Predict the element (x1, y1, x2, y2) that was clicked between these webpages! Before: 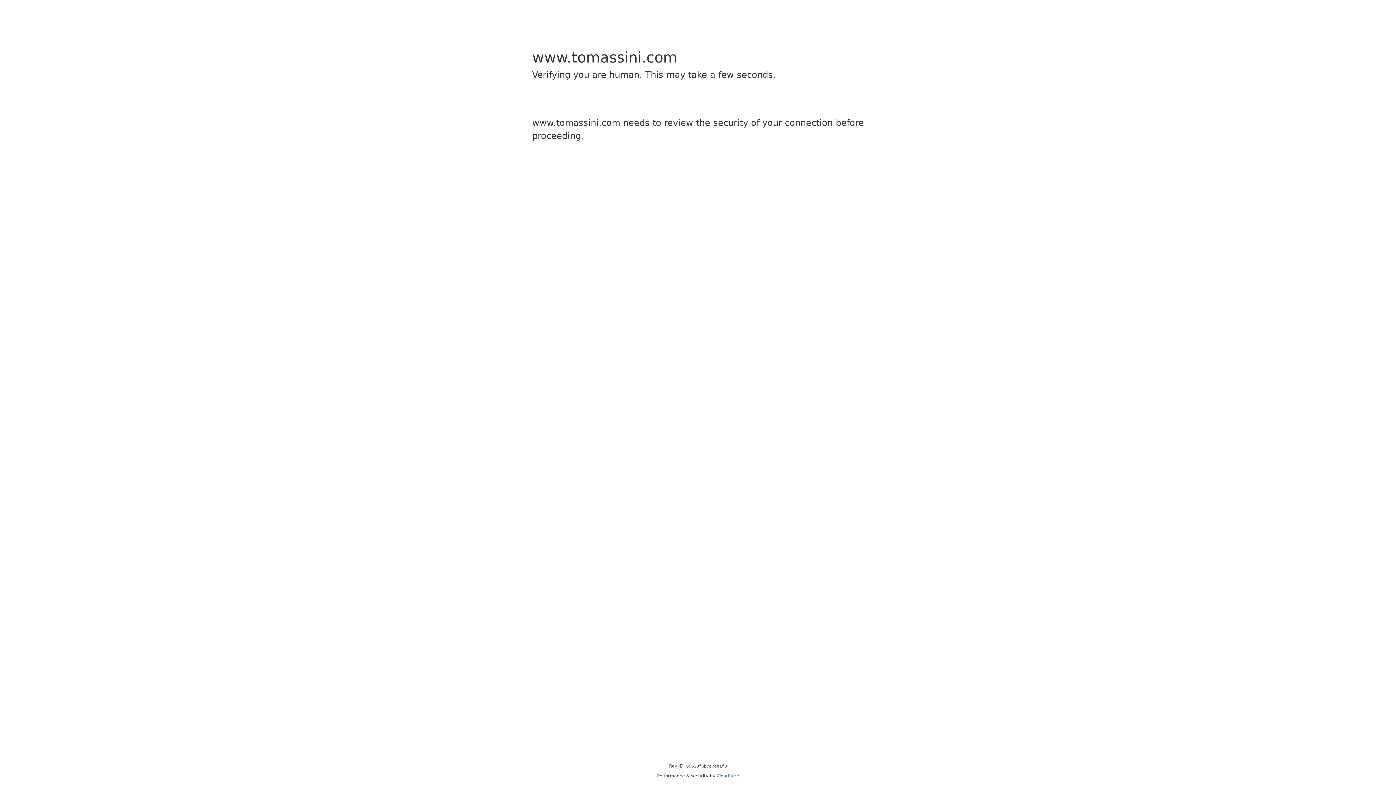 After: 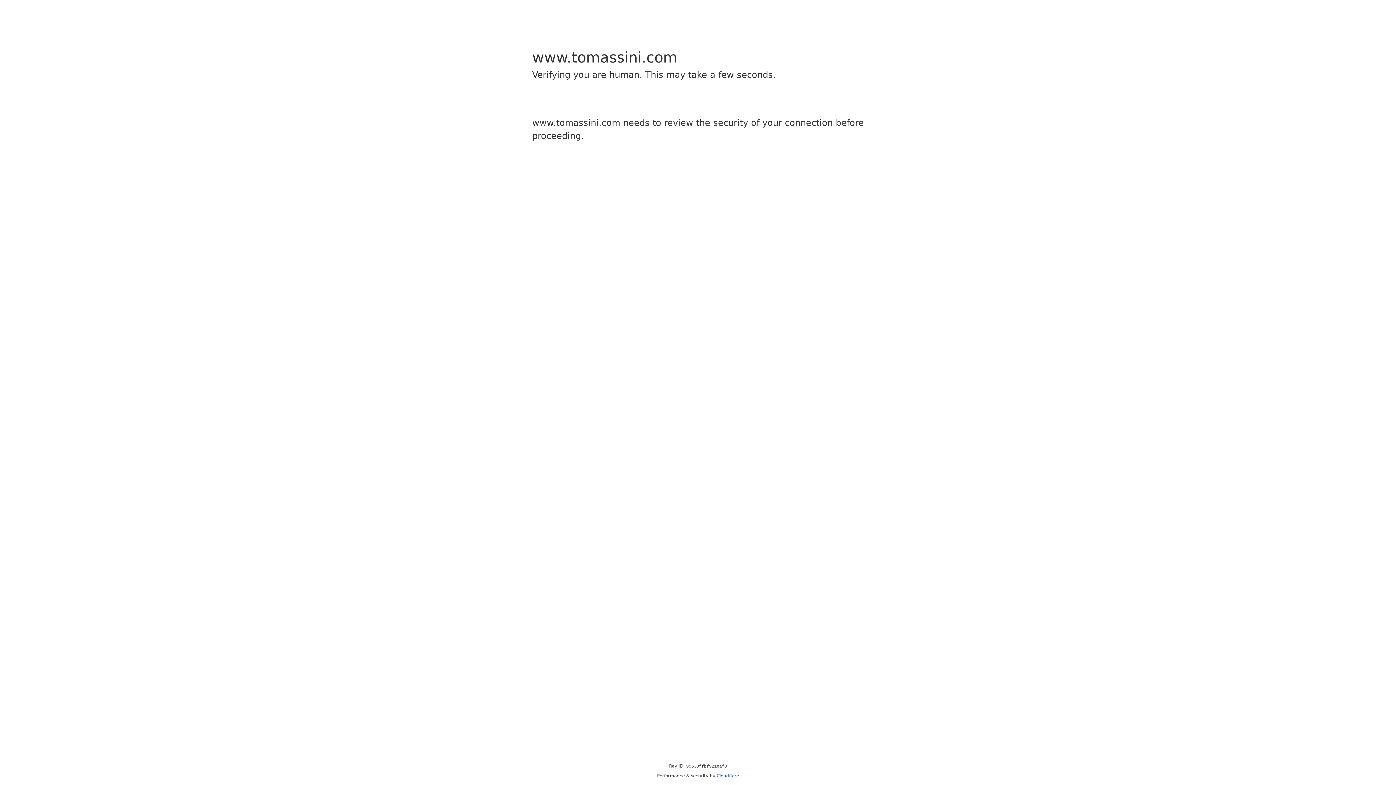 Action: label: Cloudflare bbox: (716, 773, 739, 778)